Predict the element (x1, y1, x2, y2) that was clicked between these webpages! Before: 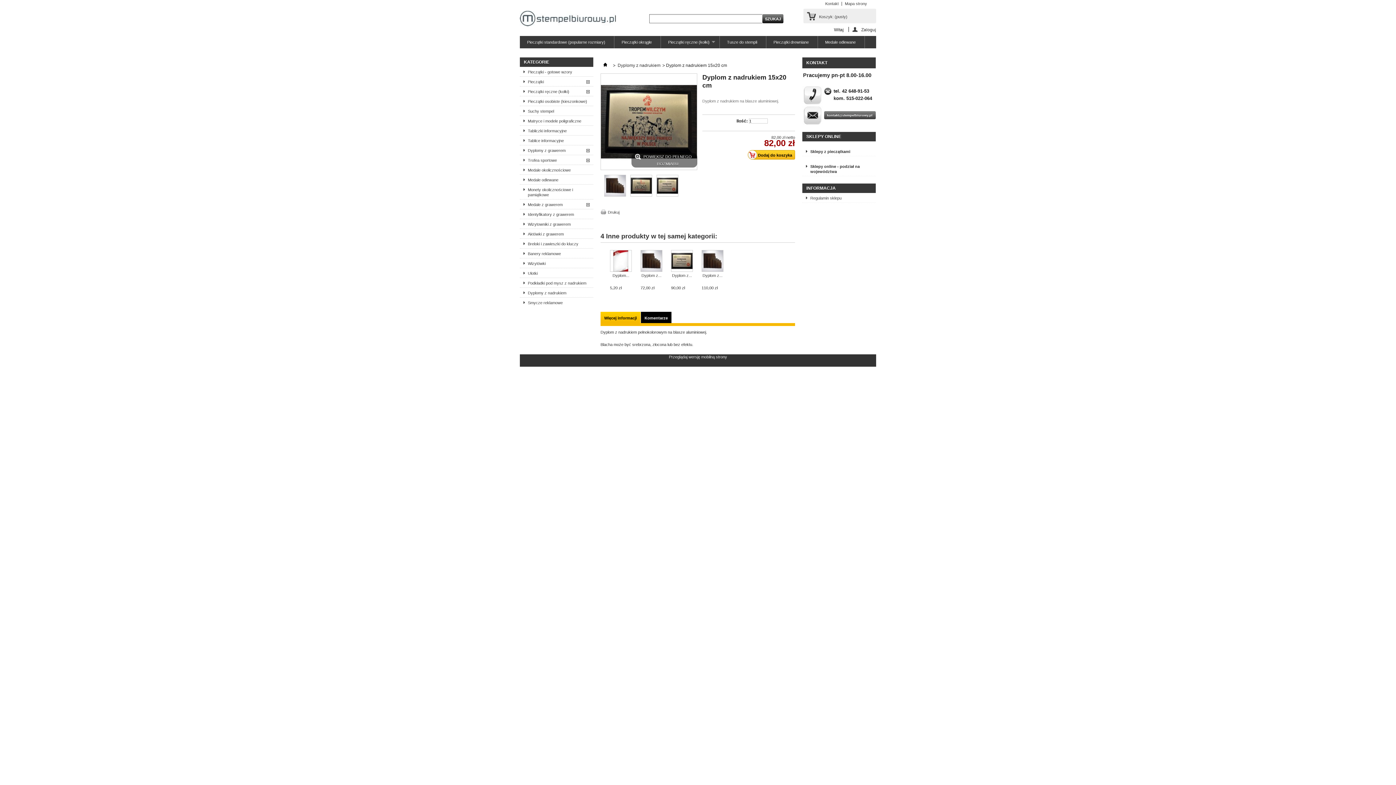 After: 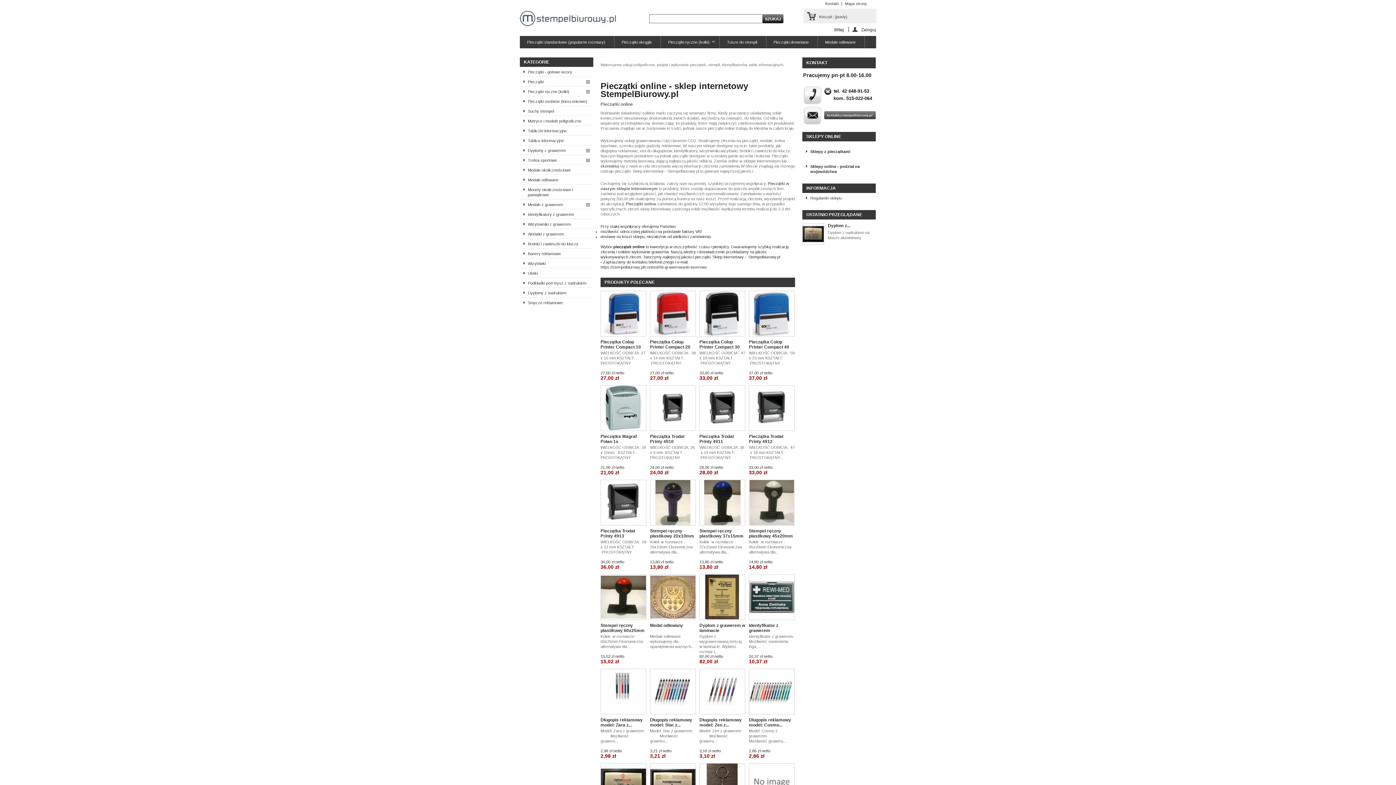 Action: bbox: (520, 10, 616, 27)